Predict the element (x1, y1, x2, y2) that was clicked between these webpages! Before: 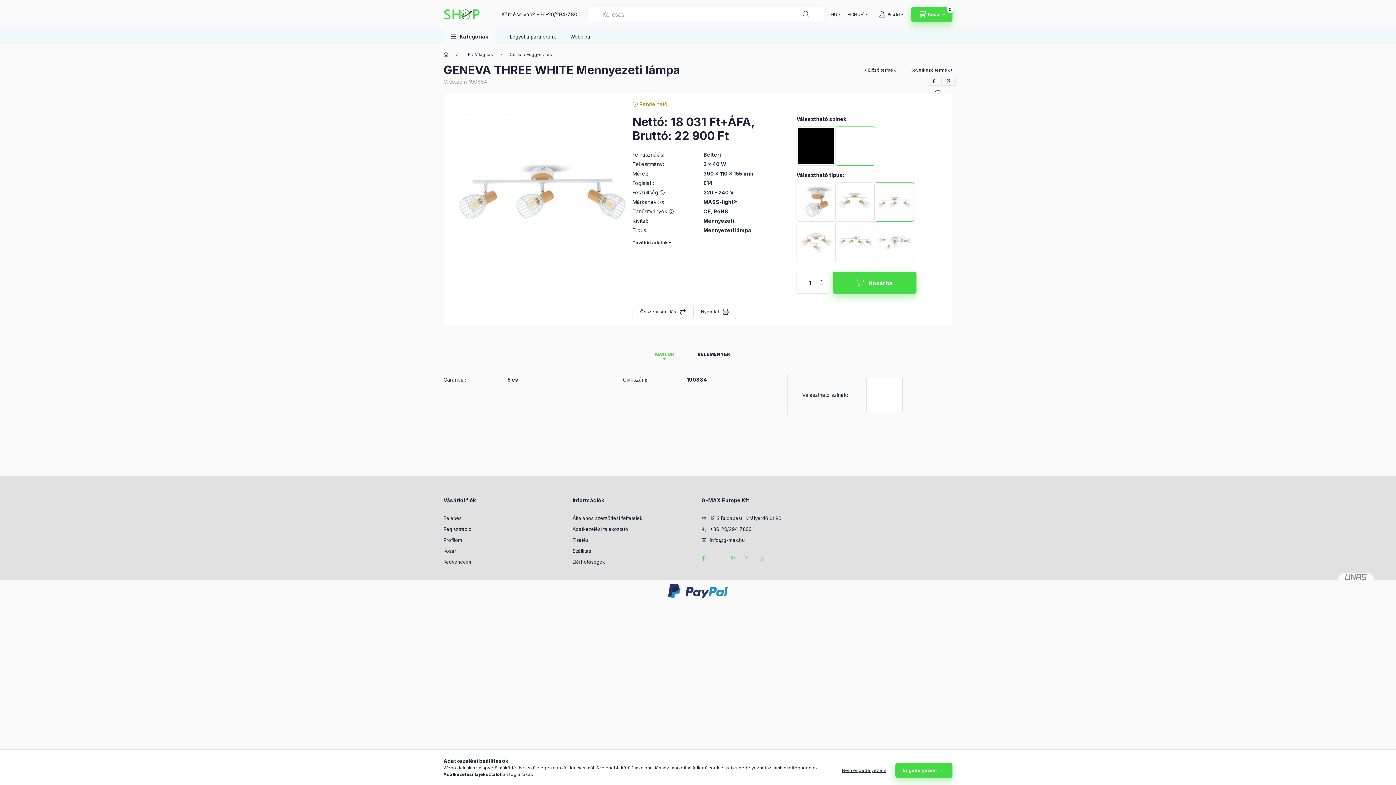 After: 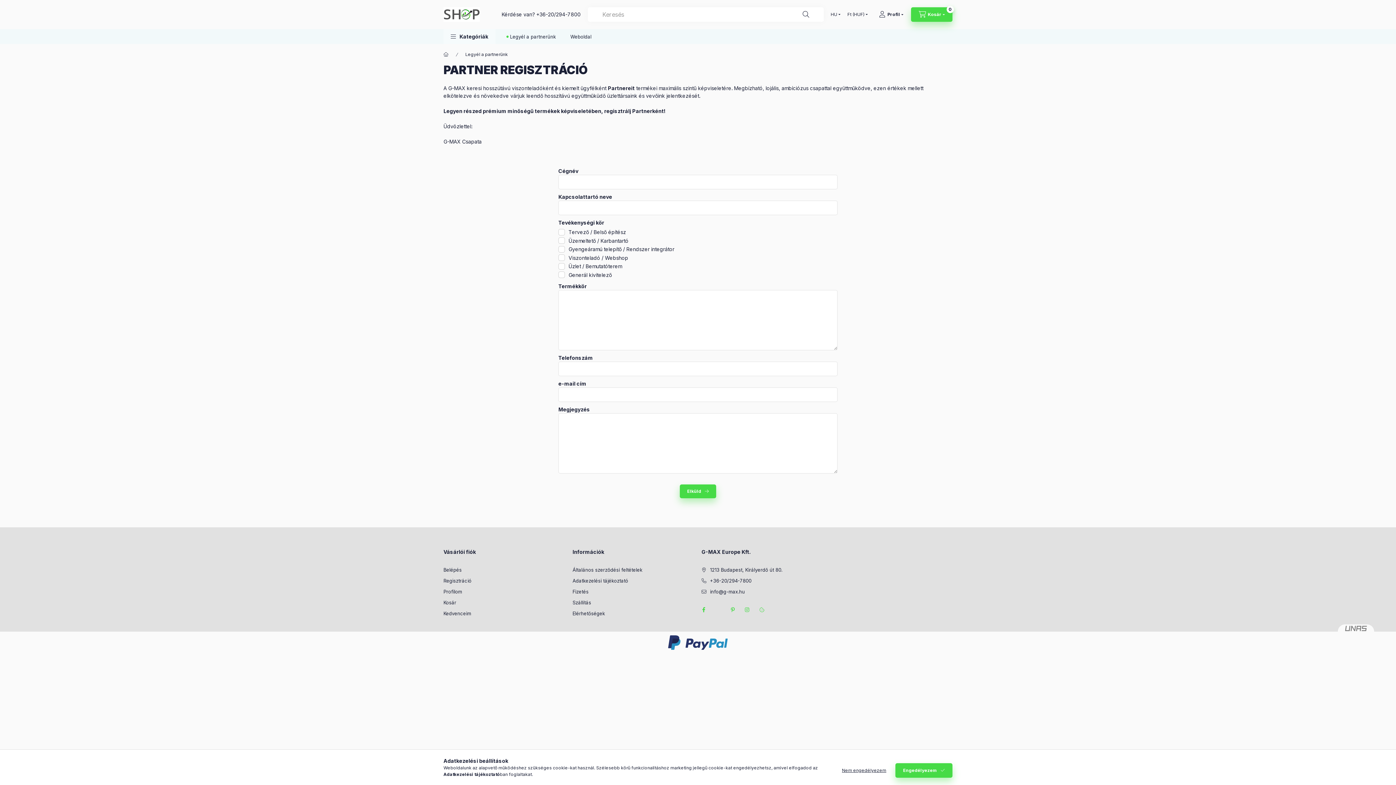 Action: label: Legyél a partnerünk bbox: (502, 29, 563, 44)